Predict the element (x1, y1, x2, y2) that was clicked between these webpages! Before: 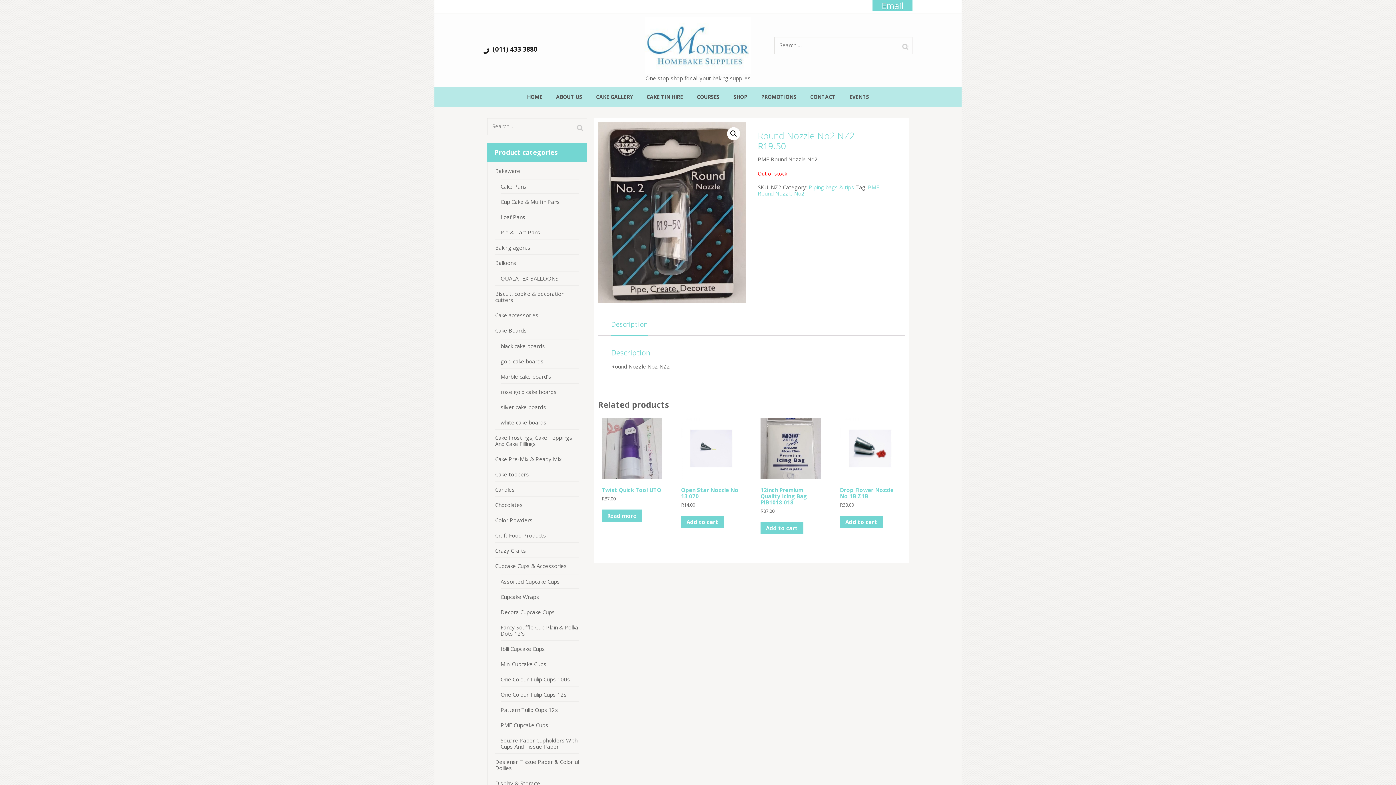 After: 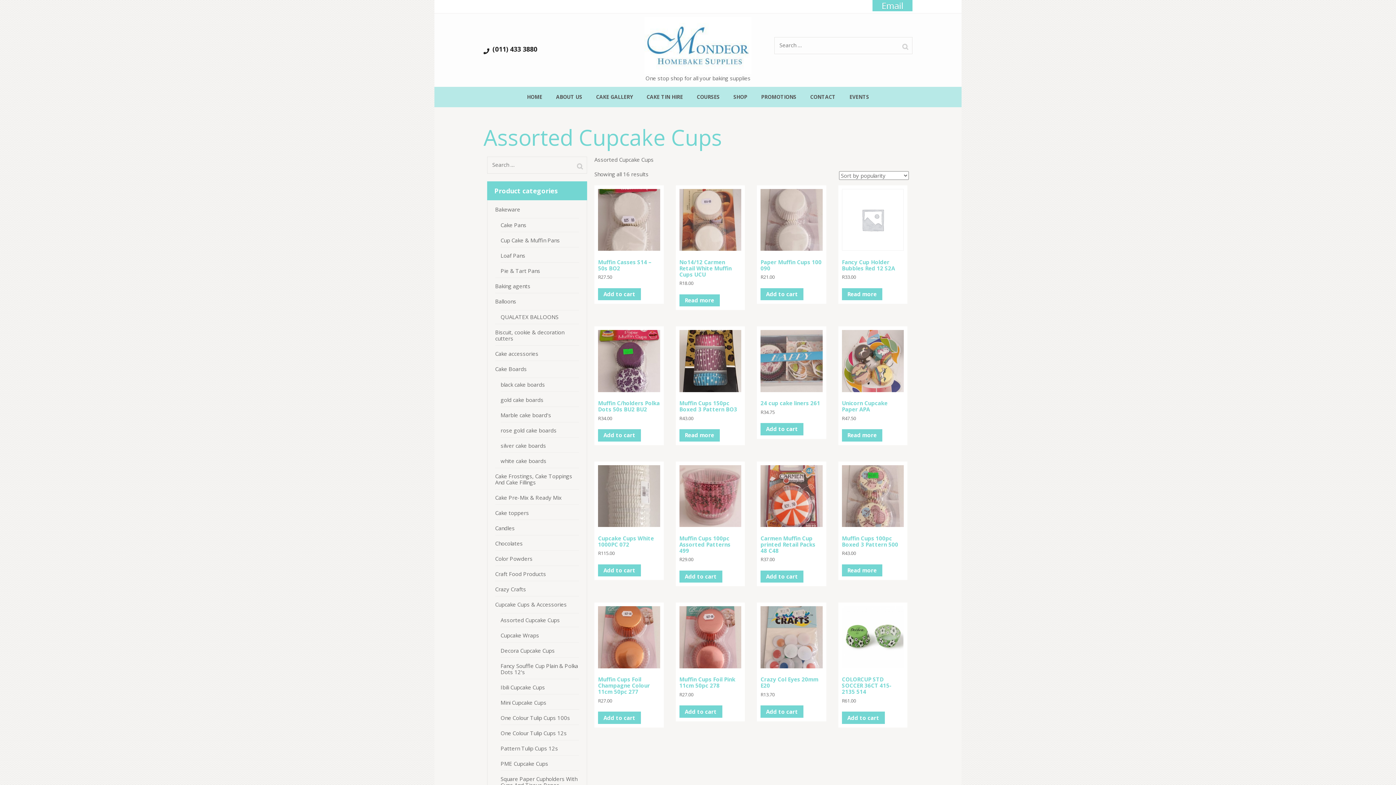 Action: label: Assorted Cupcake Cups bbox: (500, 578, 560, 585)